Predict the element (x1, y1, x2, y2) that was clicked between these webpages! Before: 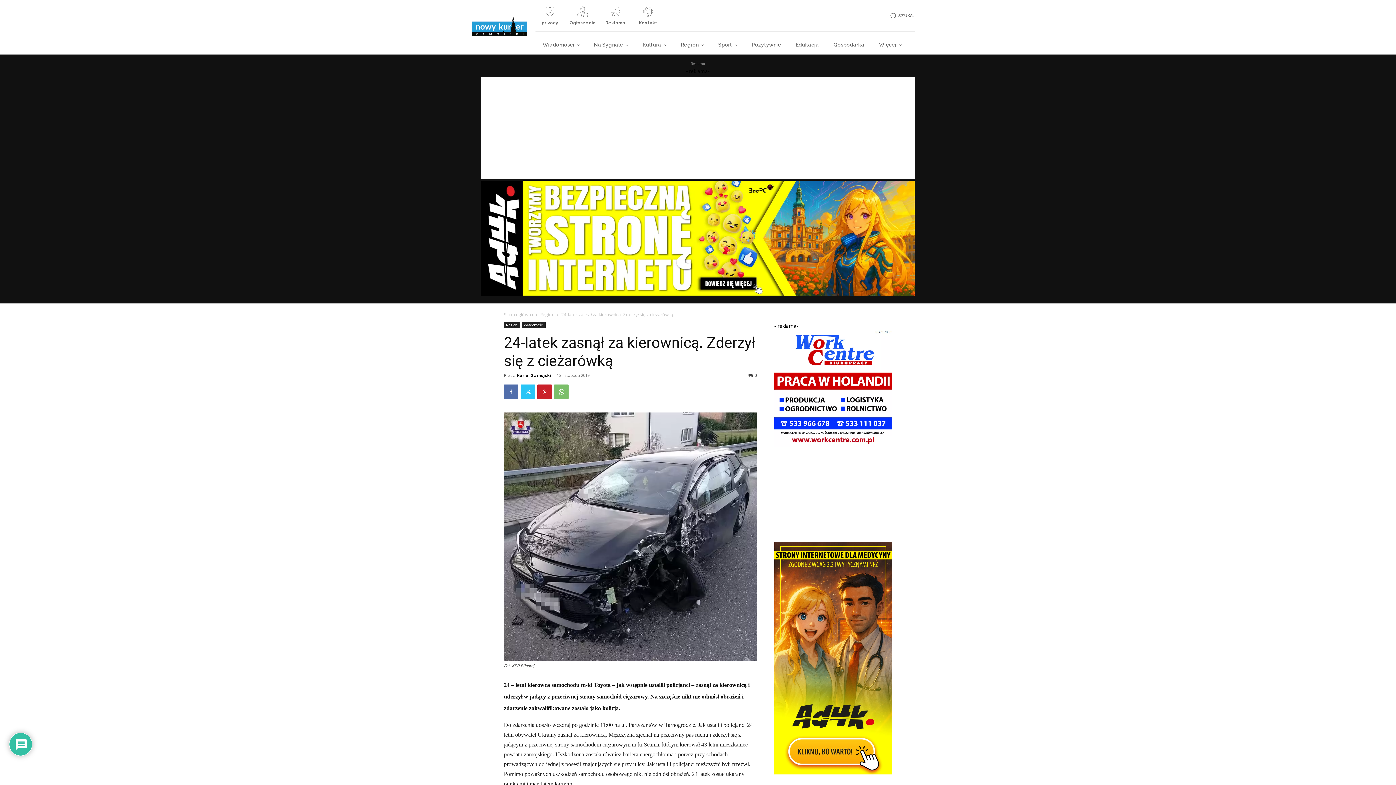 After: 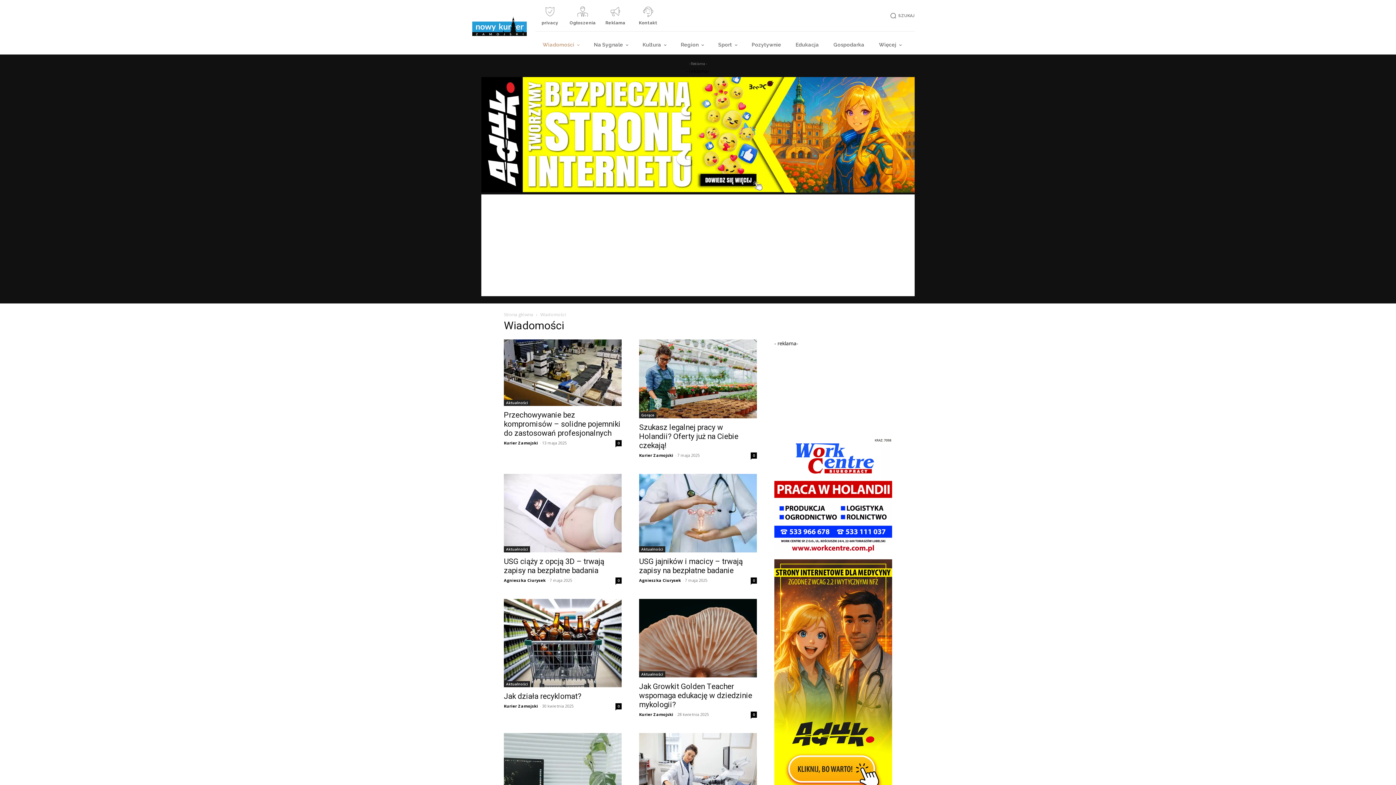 Action: bbox: (521, 322, 545, 328) label: Wiadomości